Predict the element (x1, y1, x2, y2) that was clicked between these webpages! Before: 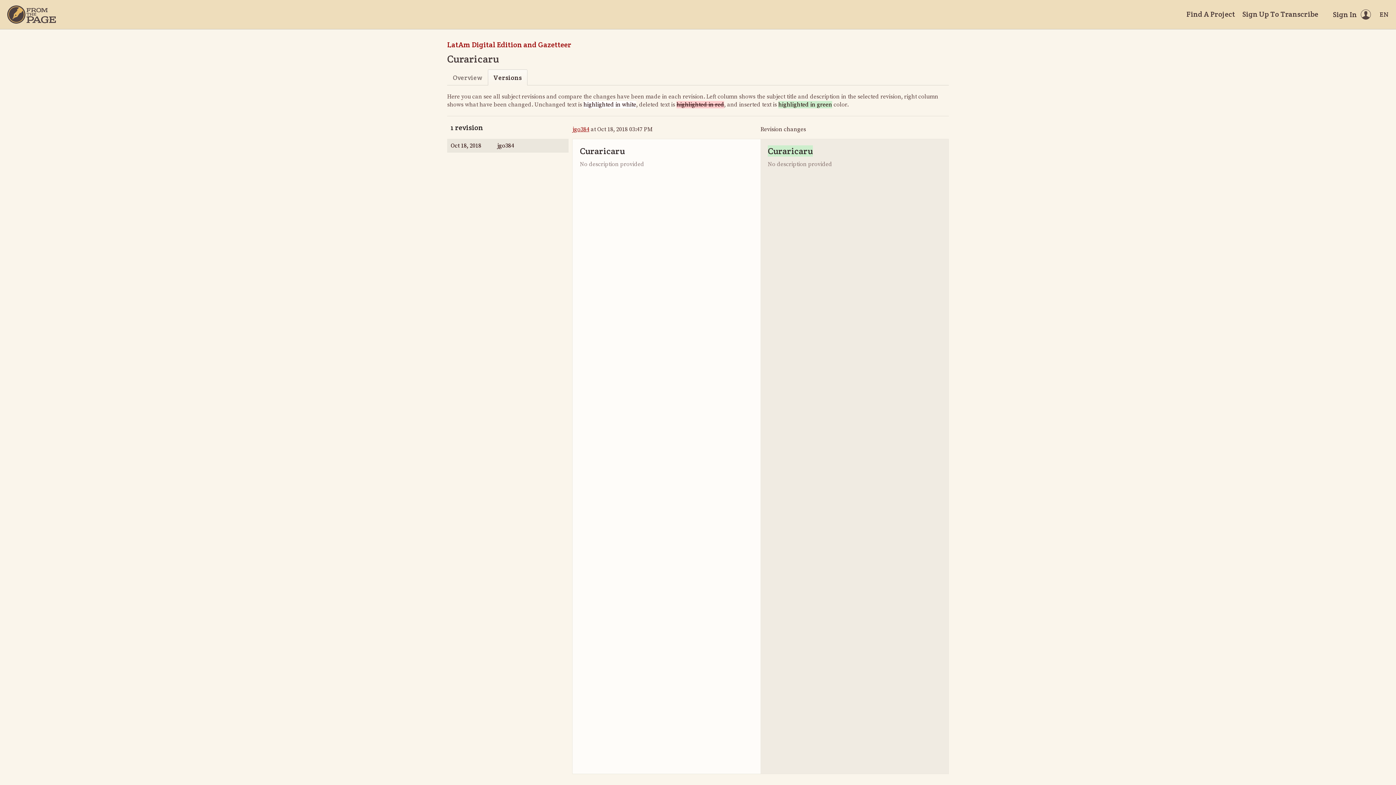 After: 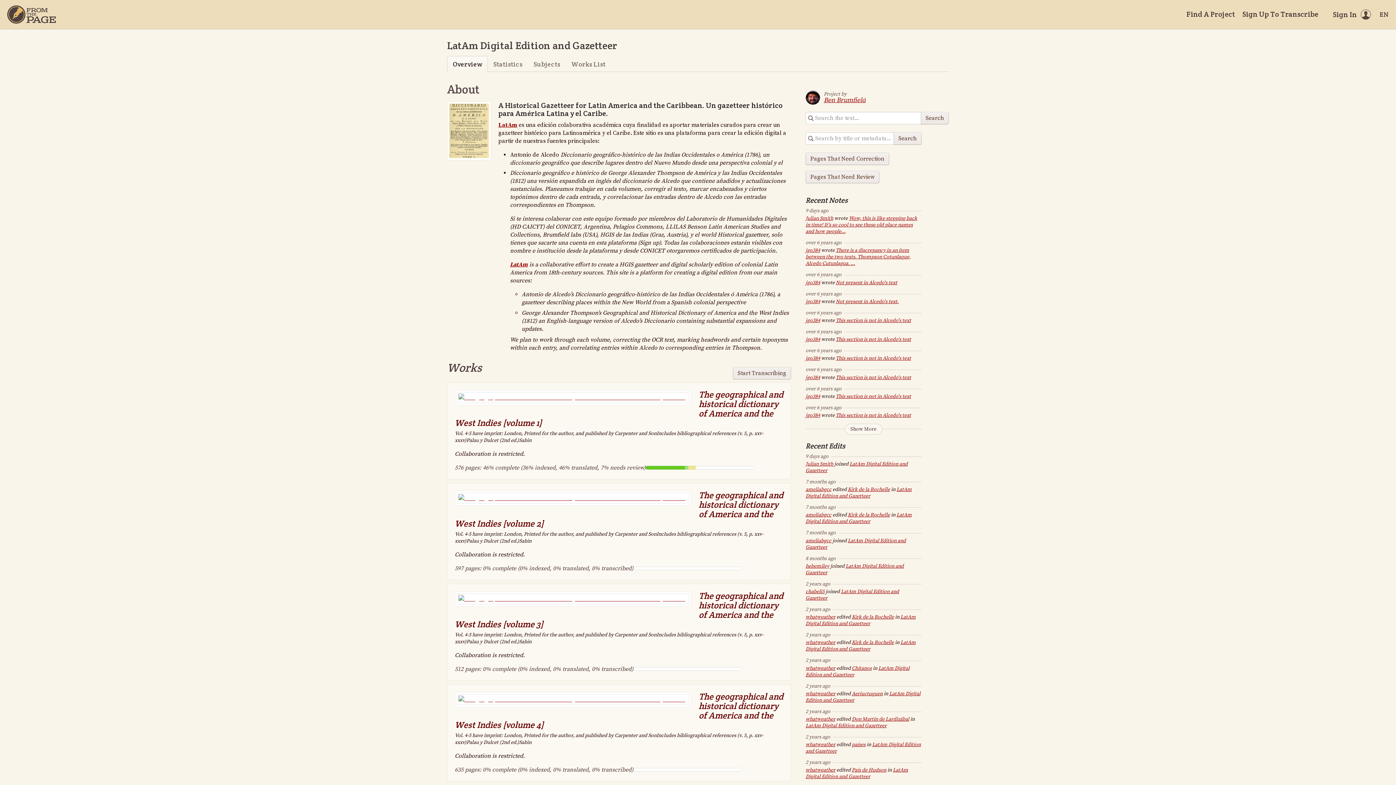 Action: bbox: (447, 40, 571, 49) label: LatAm Digital Edition and Gazetteer